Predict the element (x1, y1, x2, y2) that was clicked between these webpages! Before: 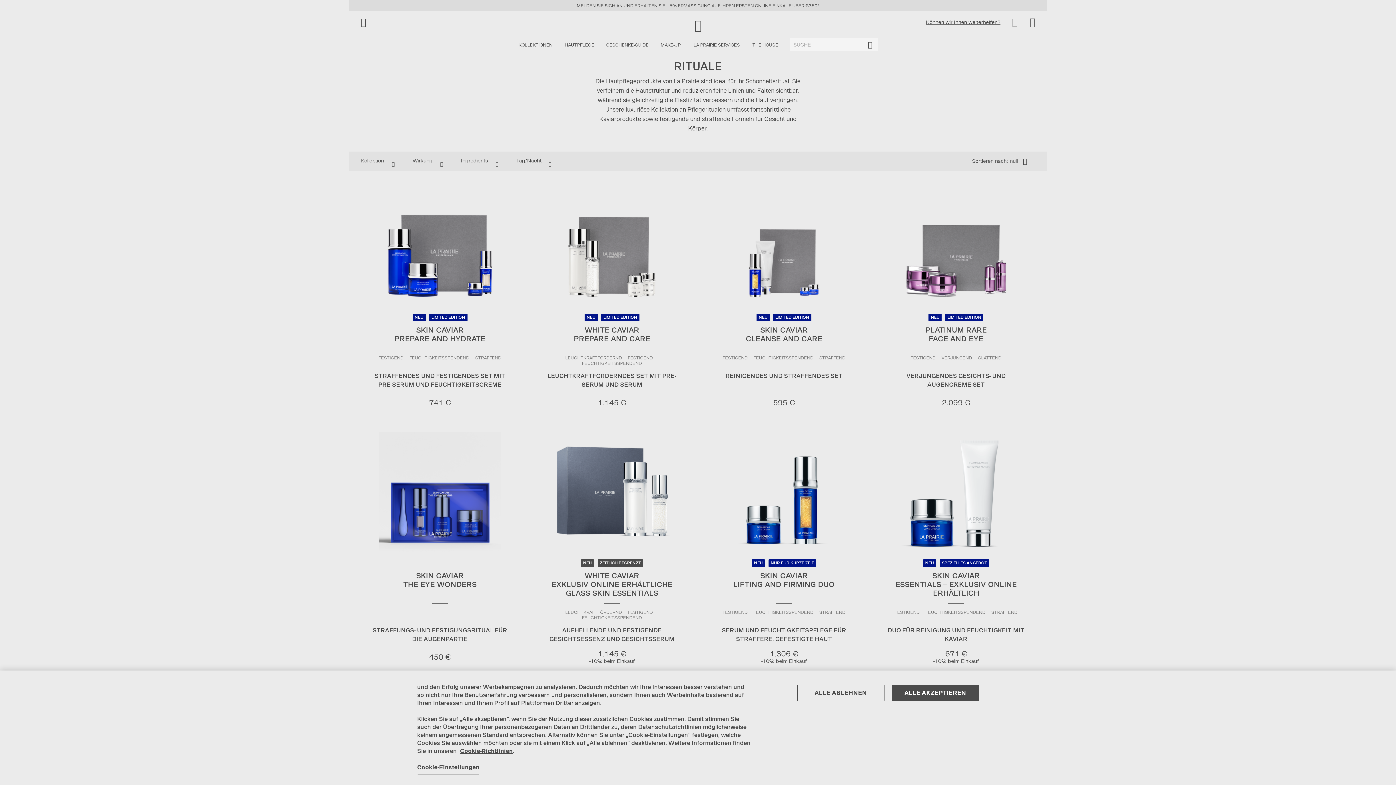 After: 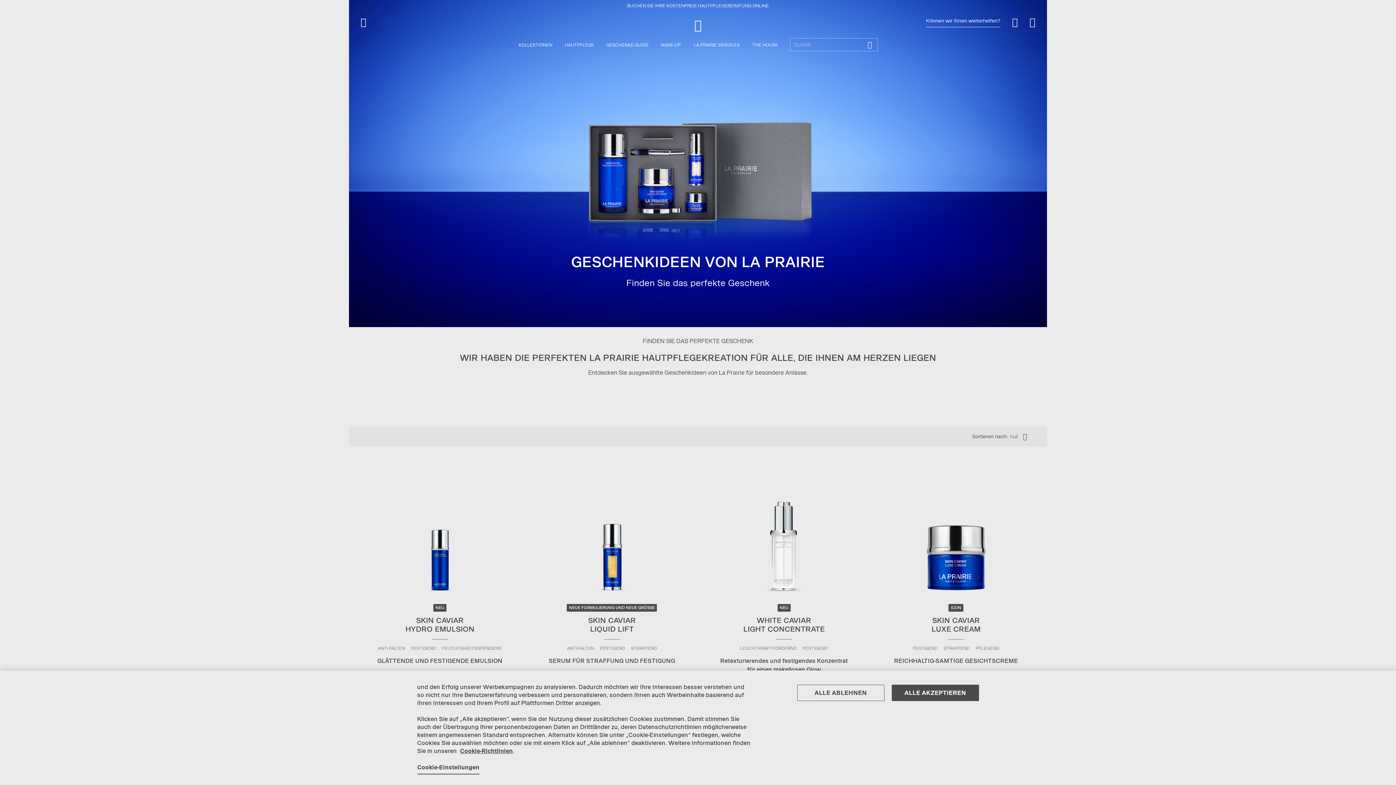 Action: bbox: (606, 41, 648, 47) label: GESCHENKE-GUIDE